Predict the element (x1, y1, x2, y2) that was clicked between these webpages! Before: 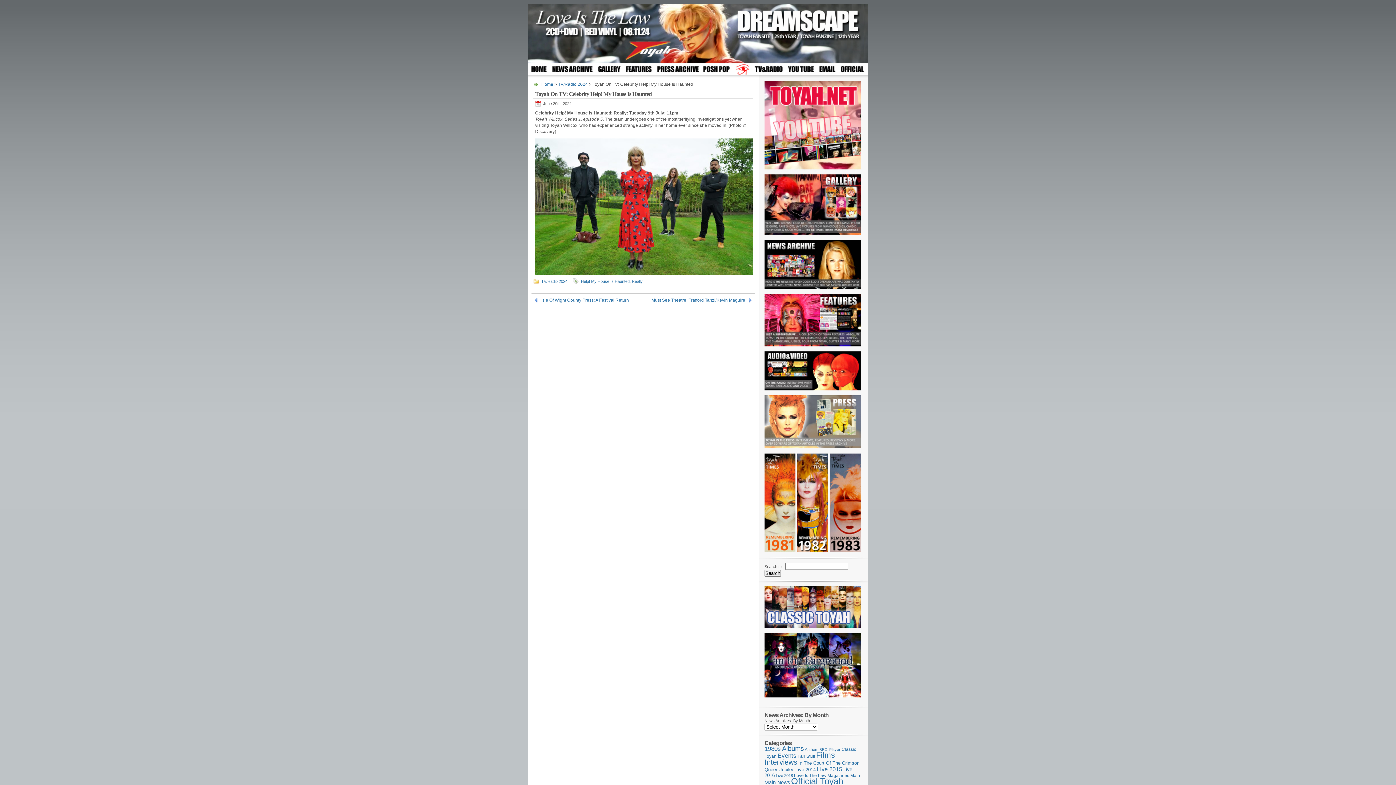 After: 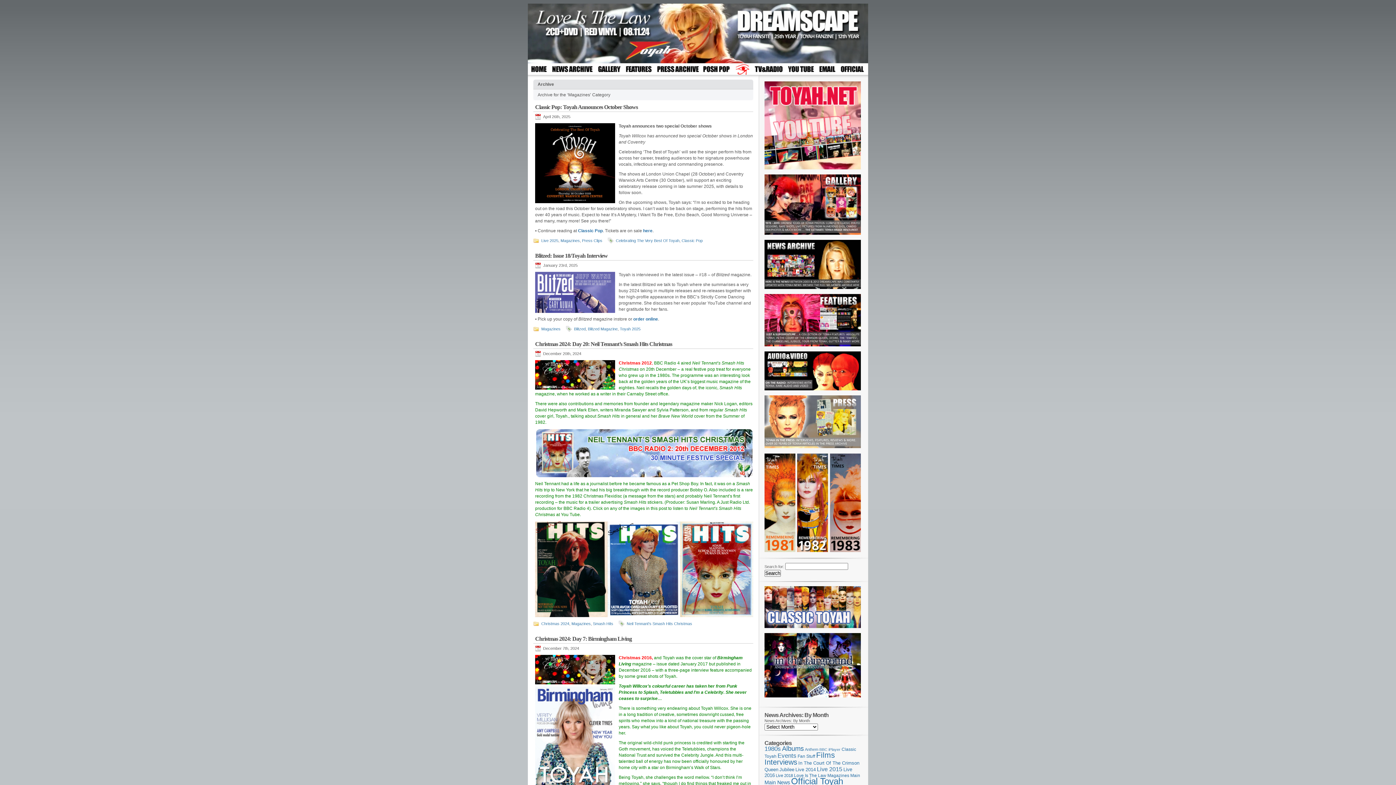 Action: label: Magazines (110 items) bbox: (827, 773, 849, 778)